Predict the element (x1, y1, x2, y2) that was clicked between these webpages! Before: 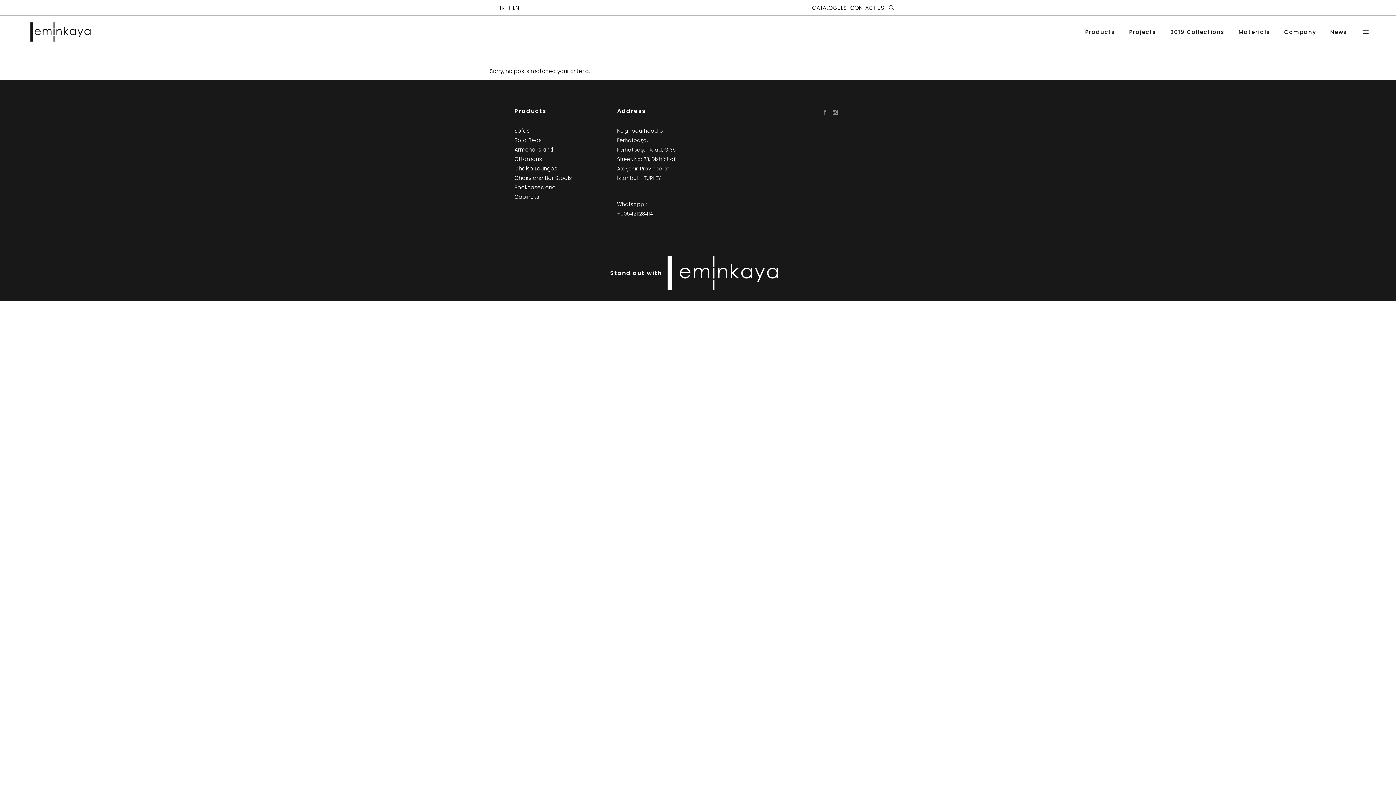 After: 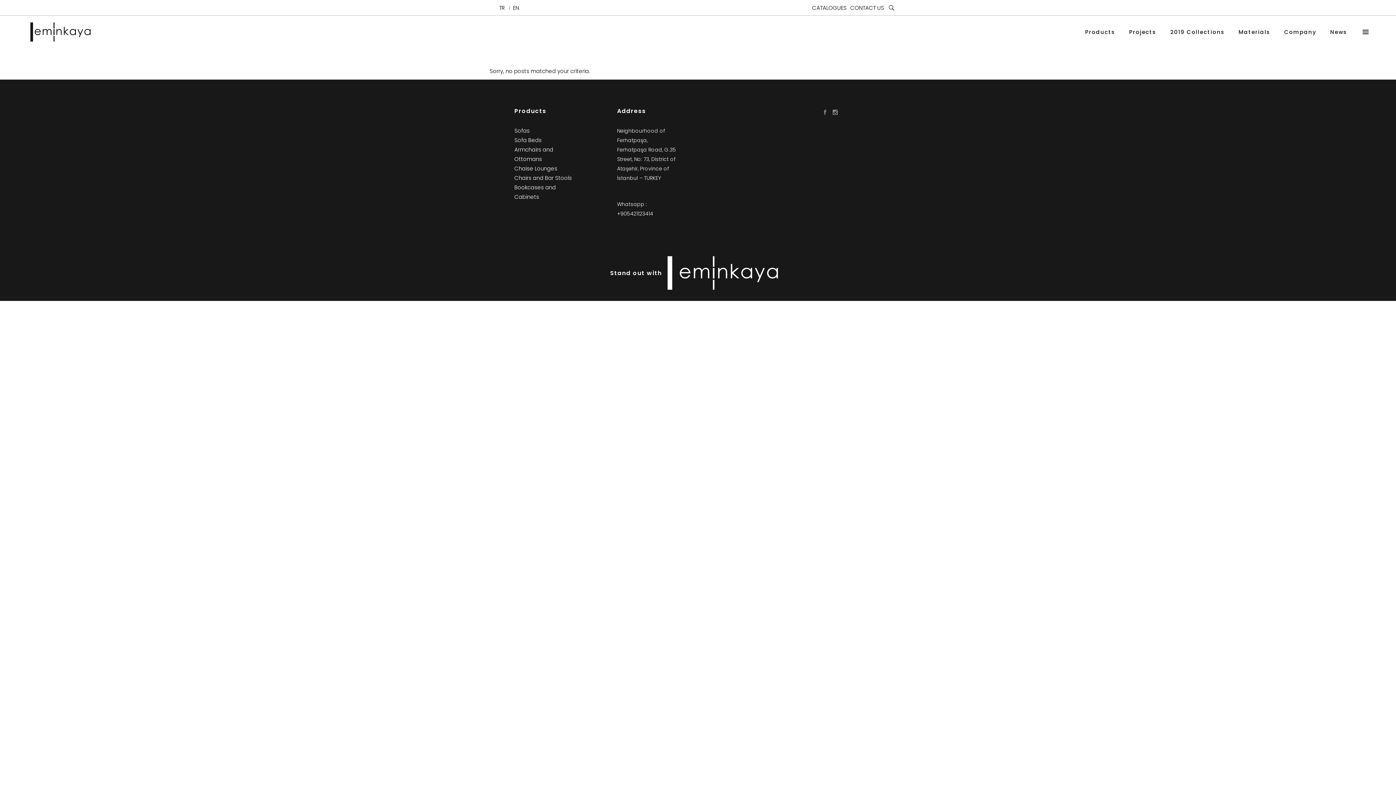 Action: label: TR bbox: (499, 3, 505, 11)